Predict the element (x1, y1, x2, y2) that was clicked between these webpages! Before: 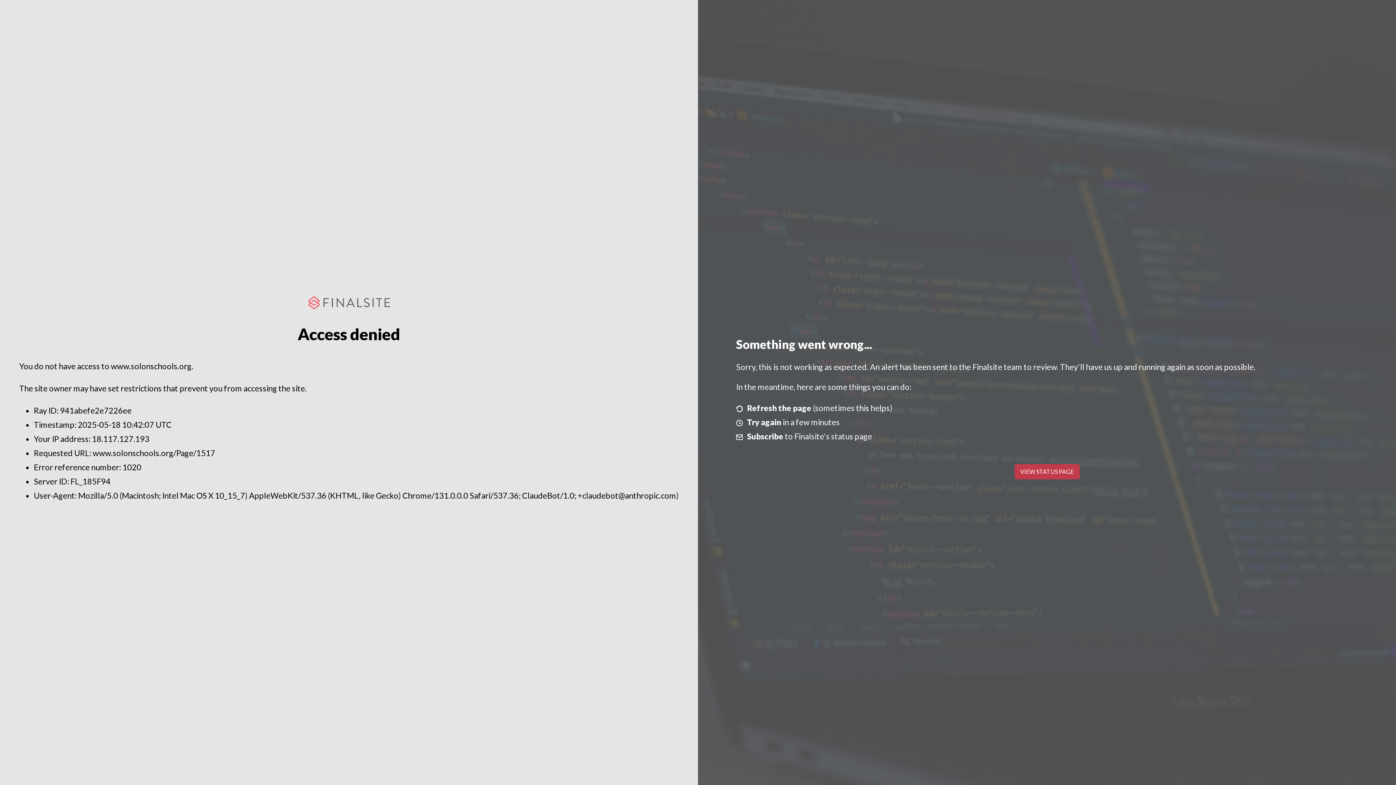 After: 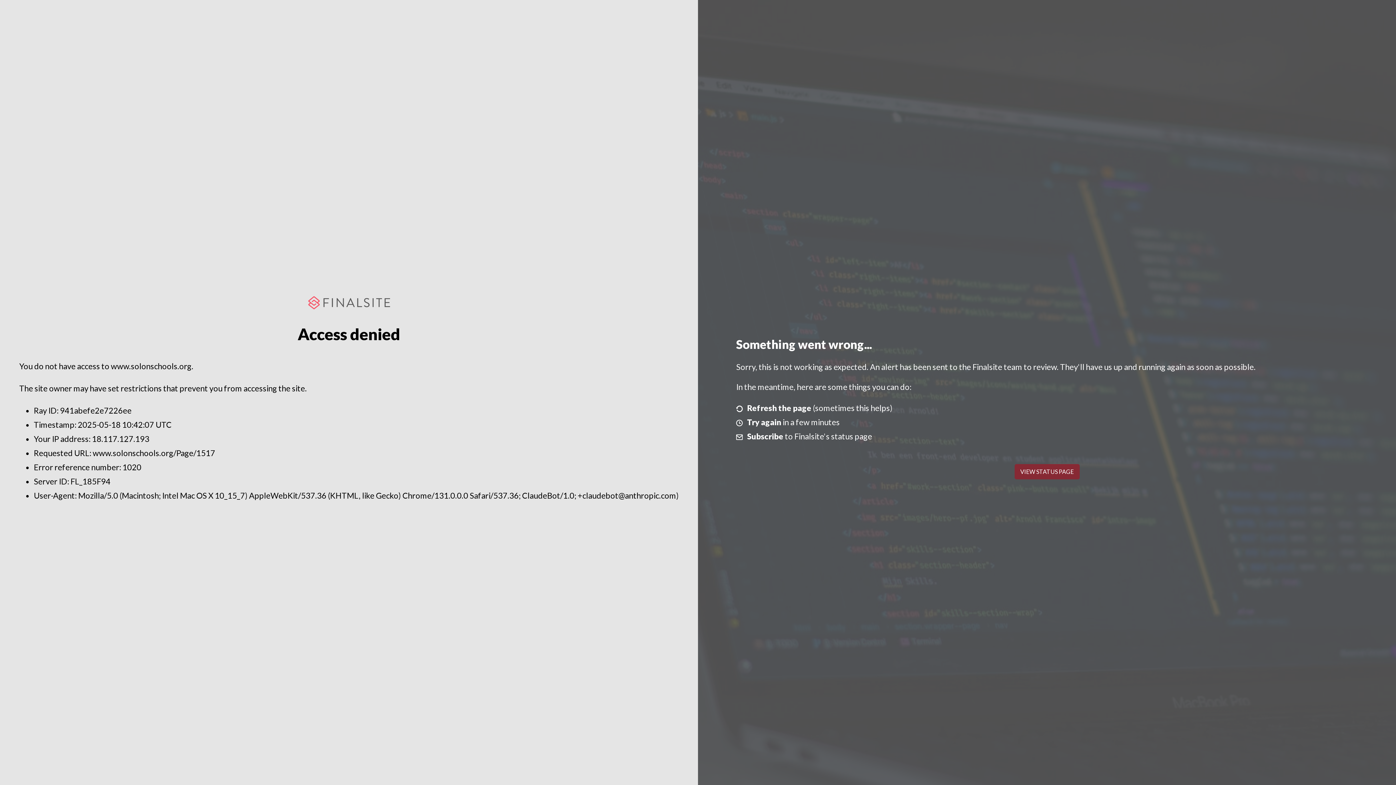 Action: label: VIEW STATUS PAGE bbox: (1014, 464, 1079, 479)